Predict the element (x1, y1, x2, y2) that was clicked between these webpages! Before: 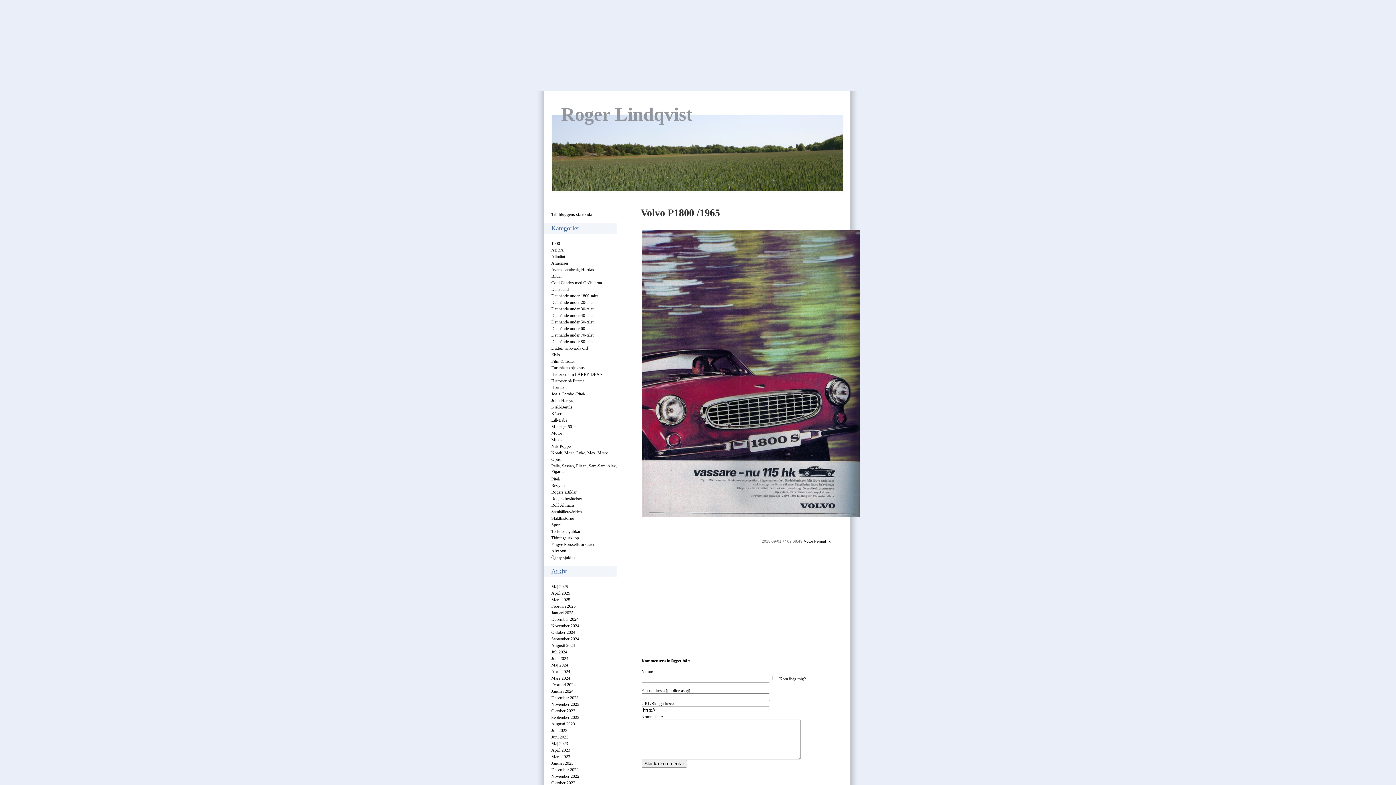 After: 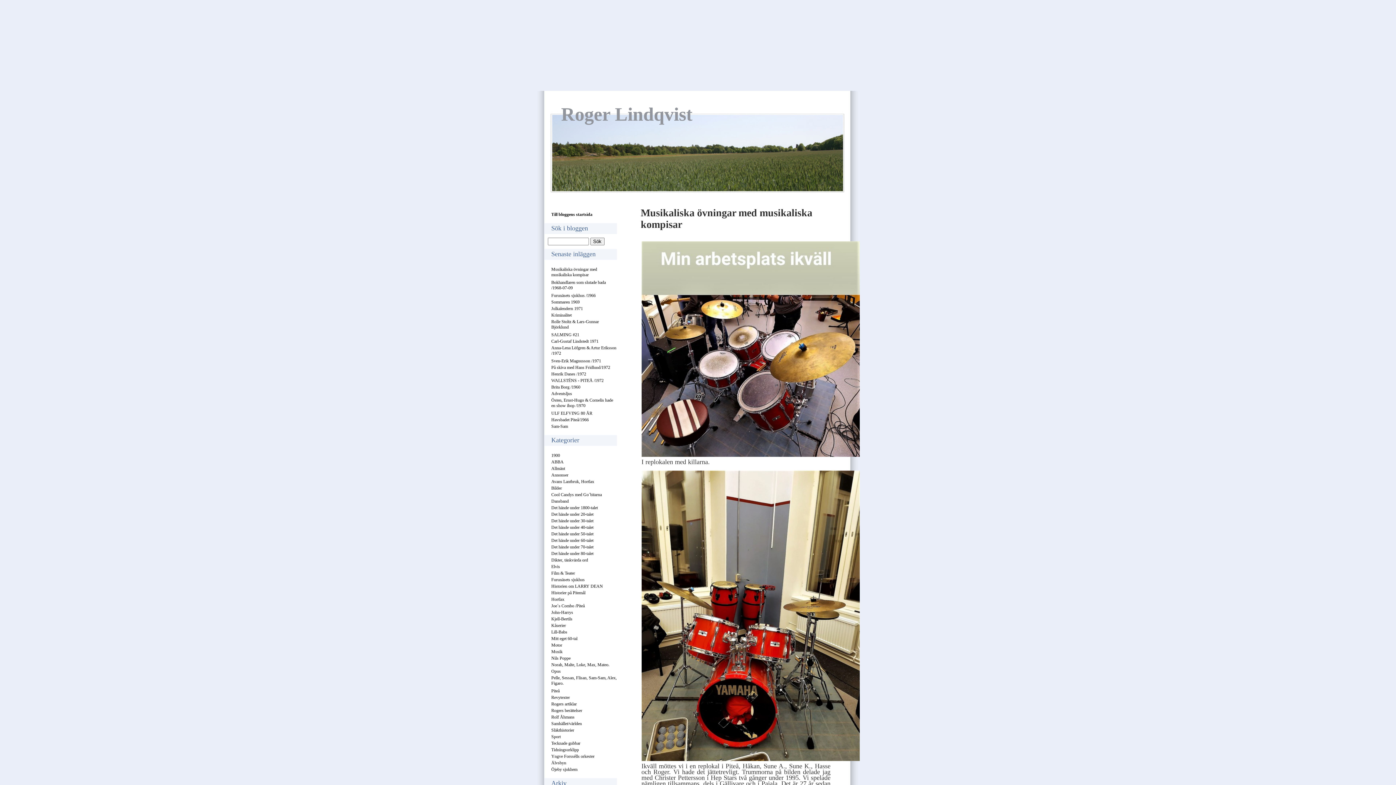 Action: bbox: (551, 774, 579, 779) label: November 2022